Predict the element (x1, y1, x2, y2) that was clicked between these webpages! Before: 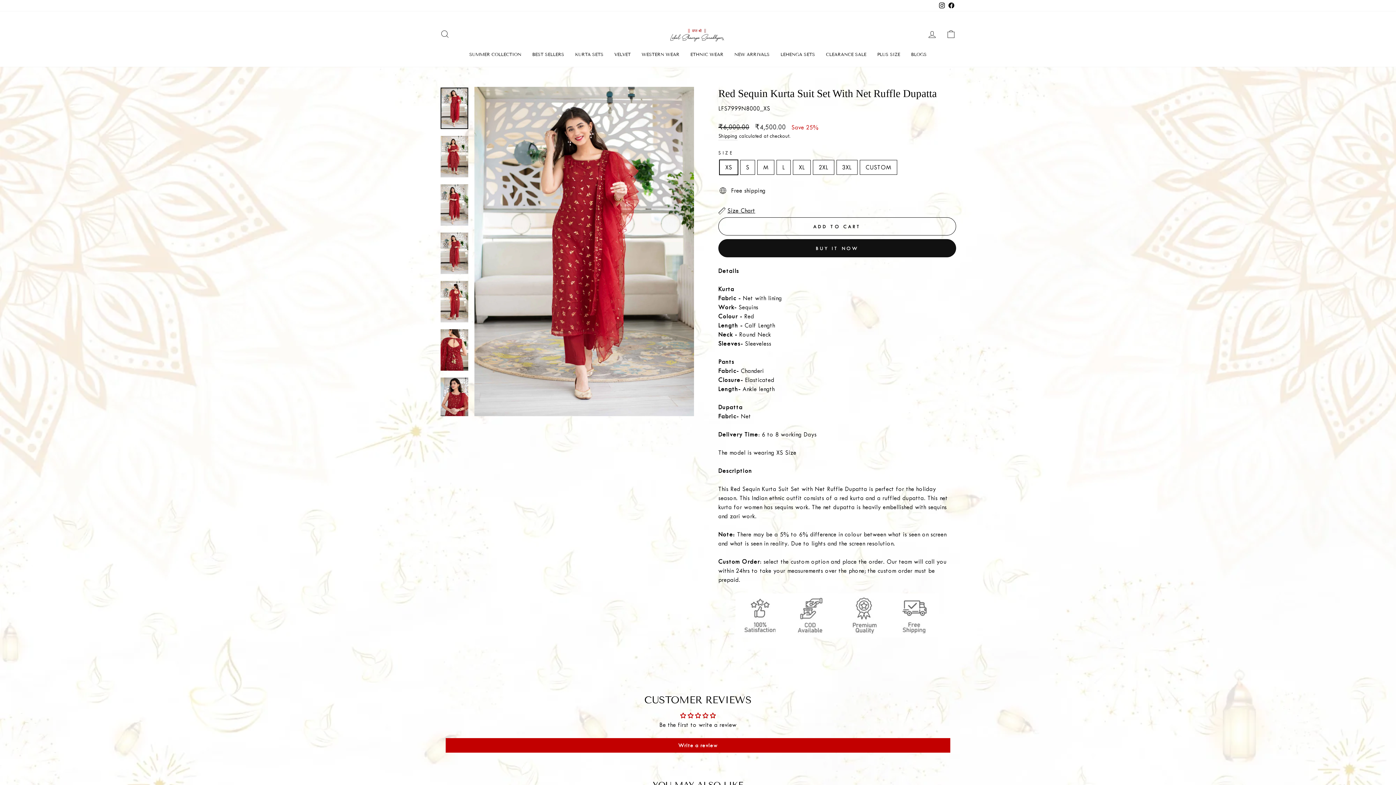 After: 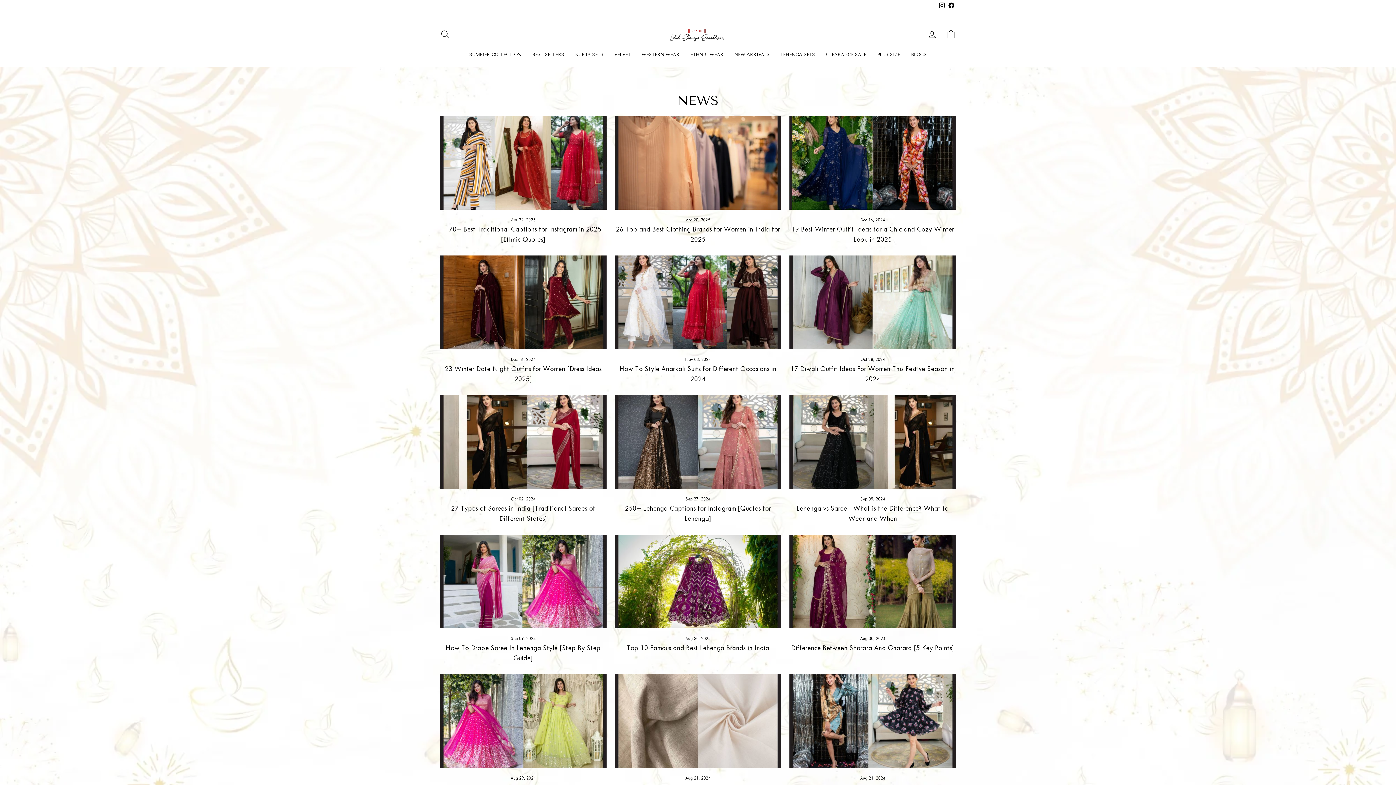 Action: bbox: (905, 49, 932, 59) label: BLOGS